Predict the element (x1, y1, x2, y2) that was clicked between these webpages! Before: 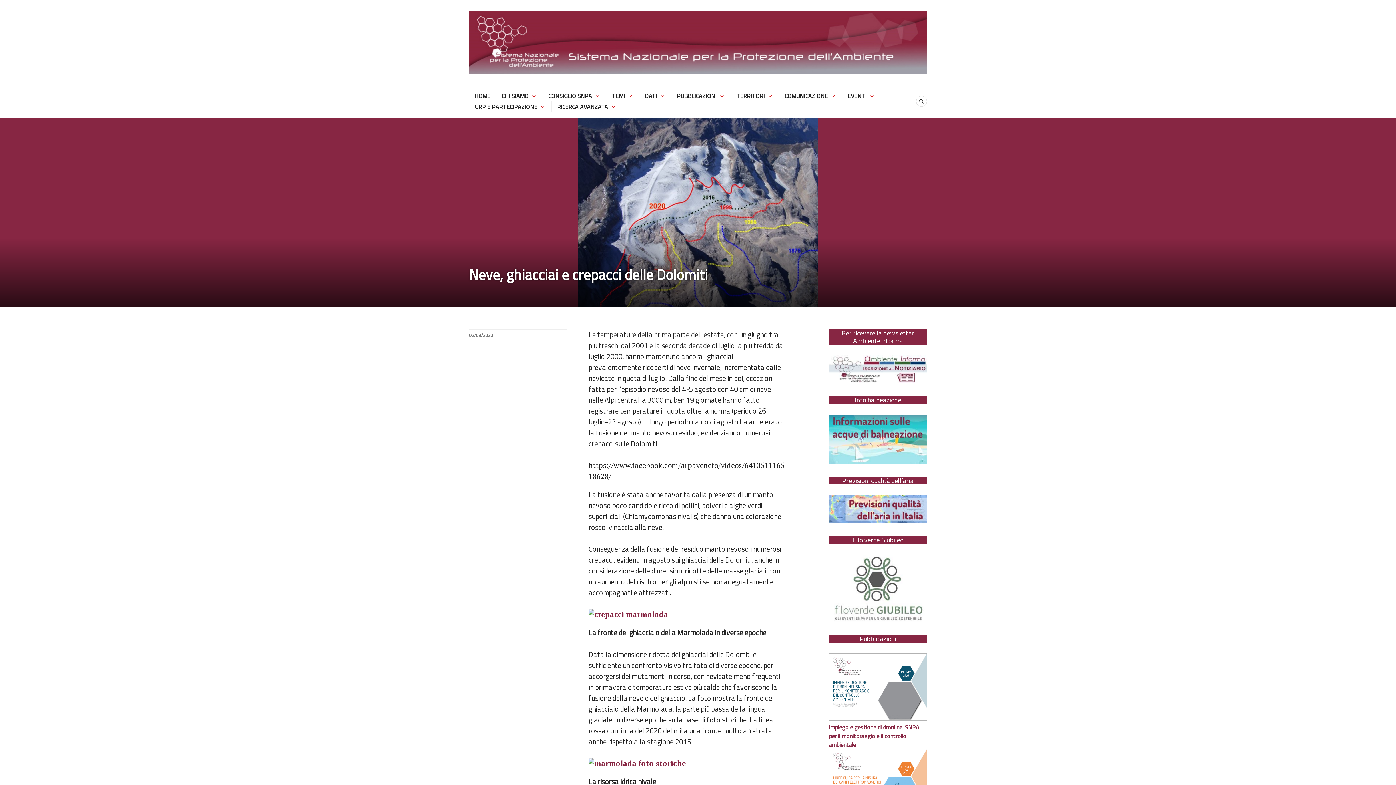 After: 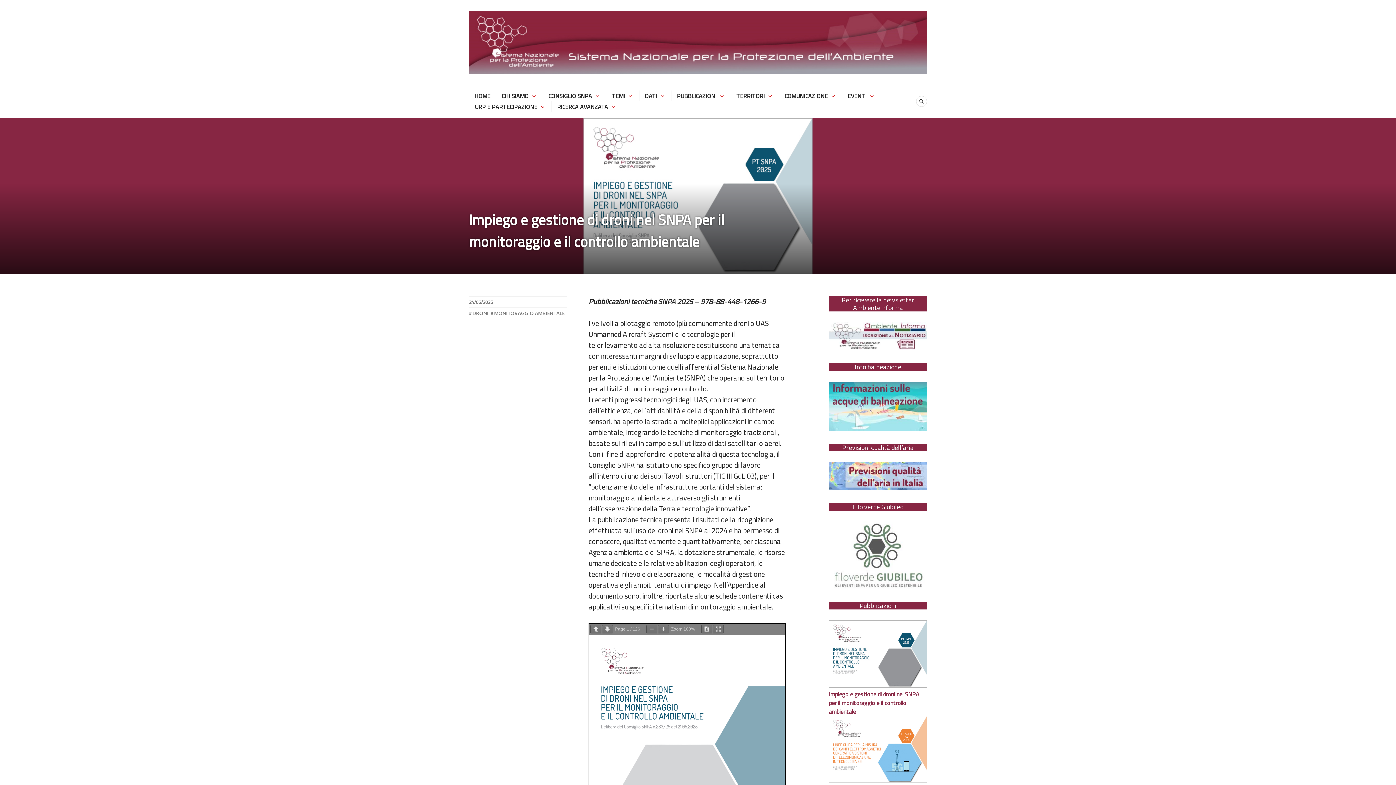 Action: label: Impiego e gestione di droni nel SNPA per il monitoraggio e il controllo ambientale bbox: (829, 714, 927, 748)